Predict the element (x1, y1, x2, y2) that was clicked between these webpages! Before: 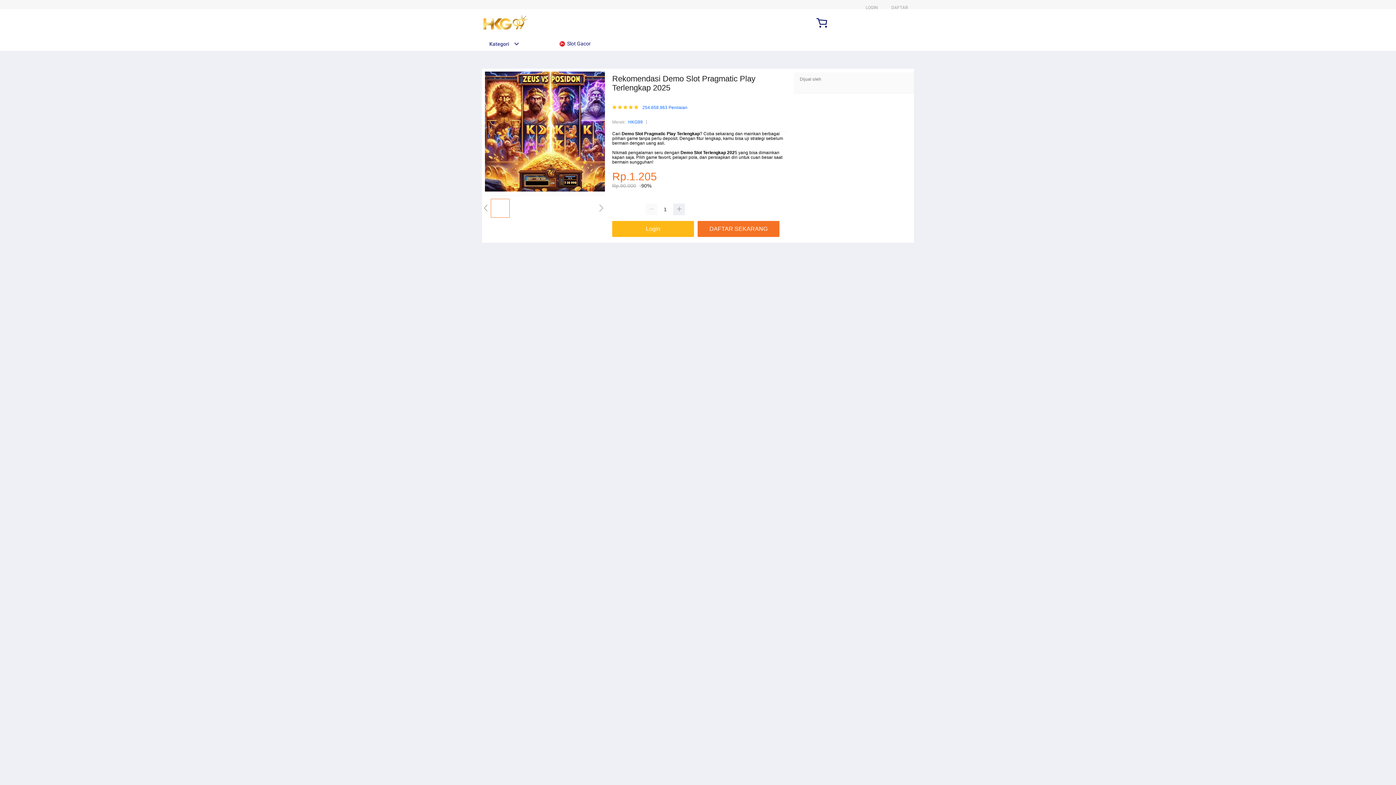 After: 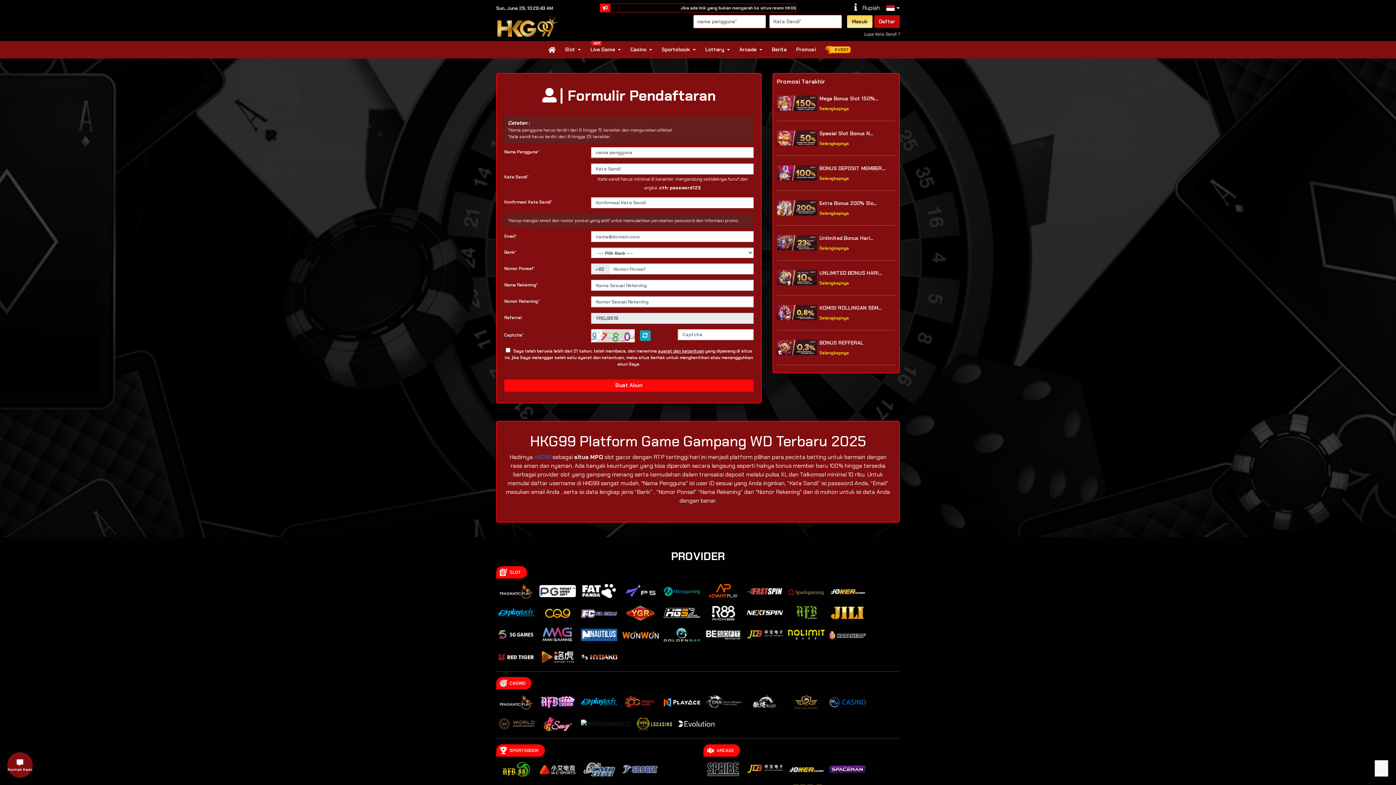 Action: bbox: (612, 221, 694, 237) label: Login